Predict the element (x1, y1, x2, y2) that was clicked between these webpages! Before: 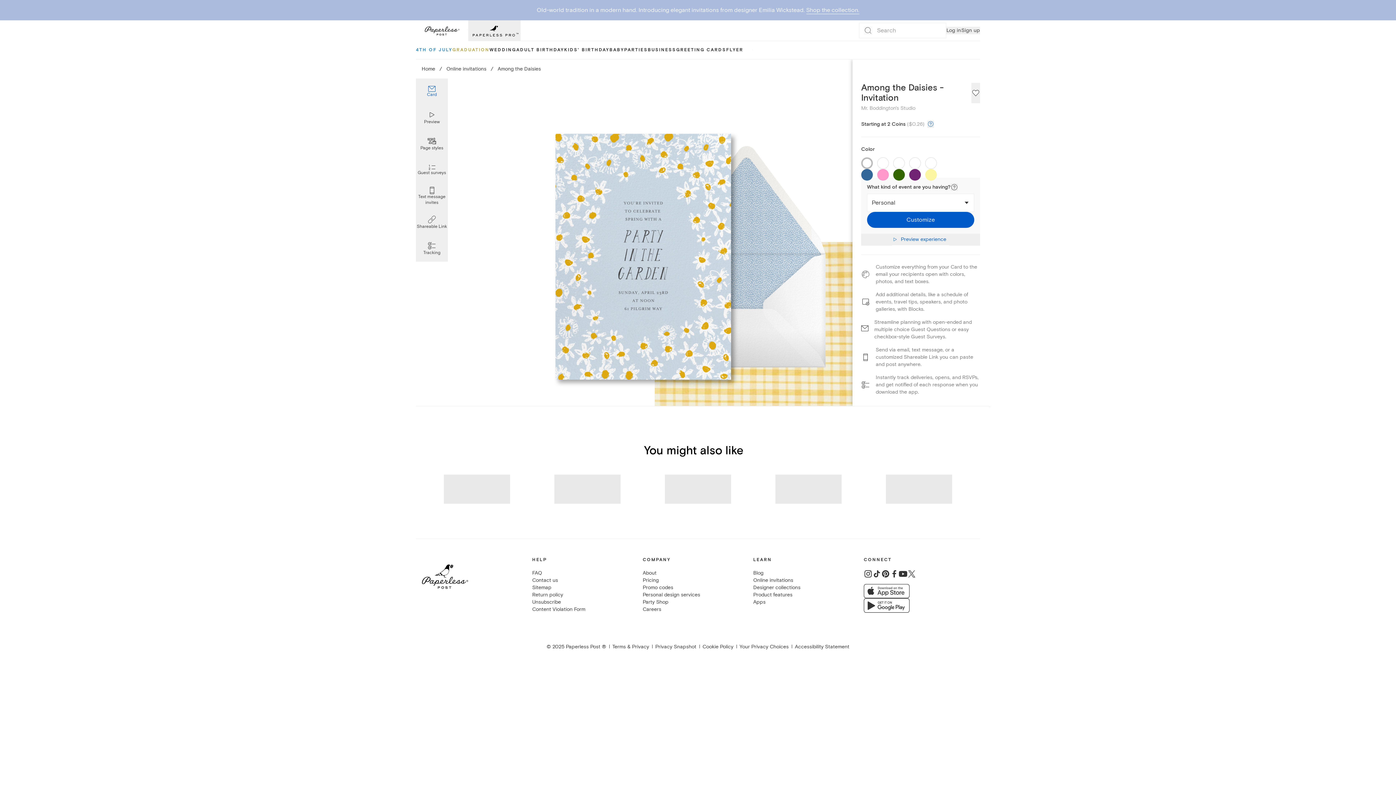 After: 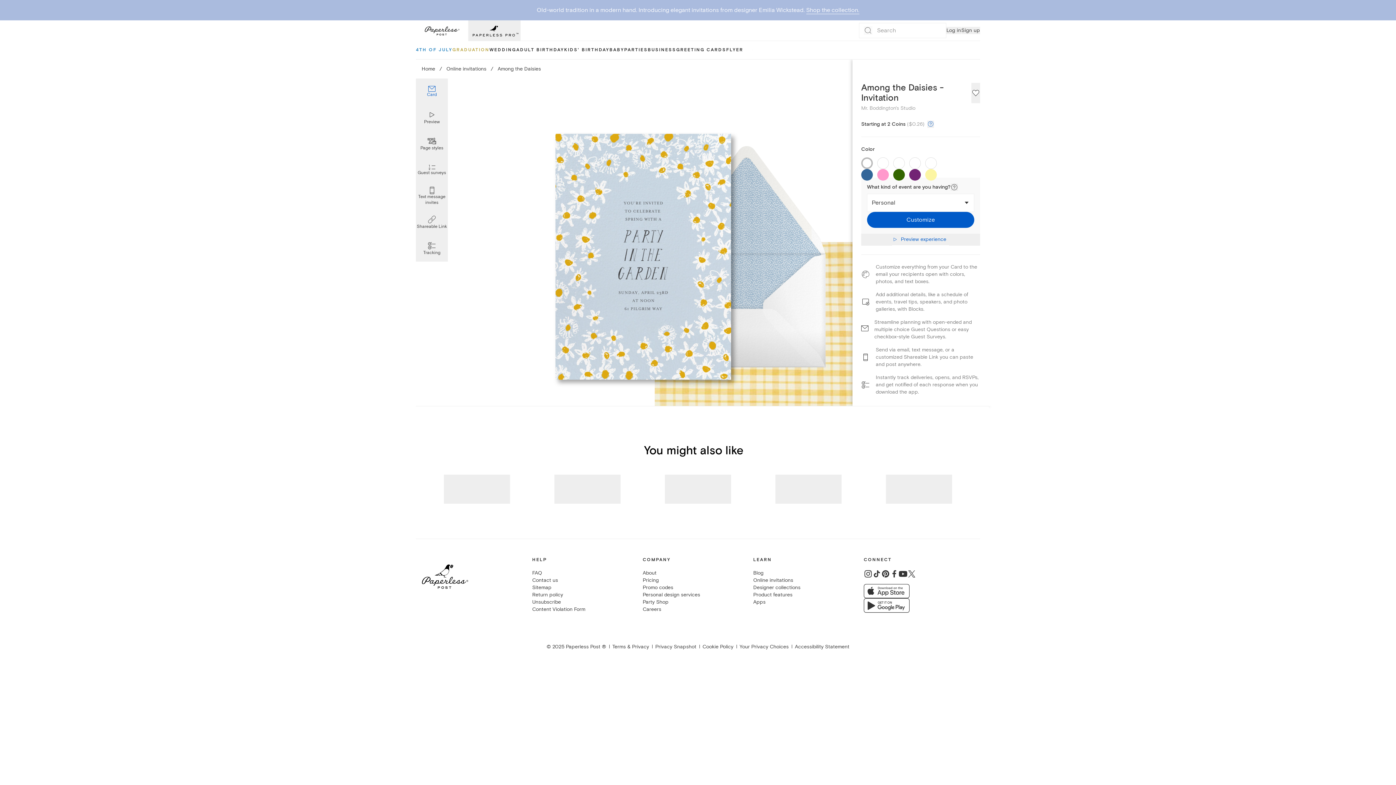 Action: bbox: (864, 584, 910, 598)